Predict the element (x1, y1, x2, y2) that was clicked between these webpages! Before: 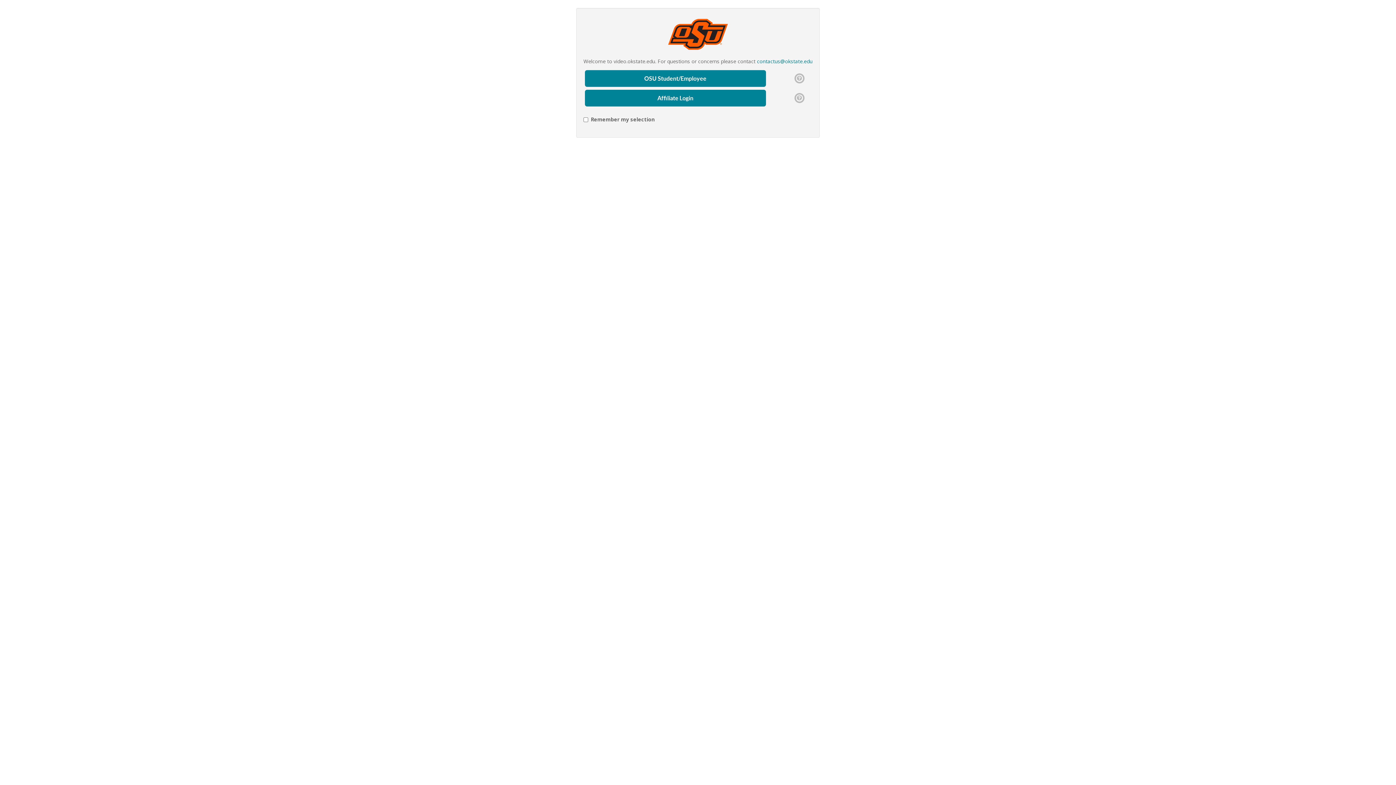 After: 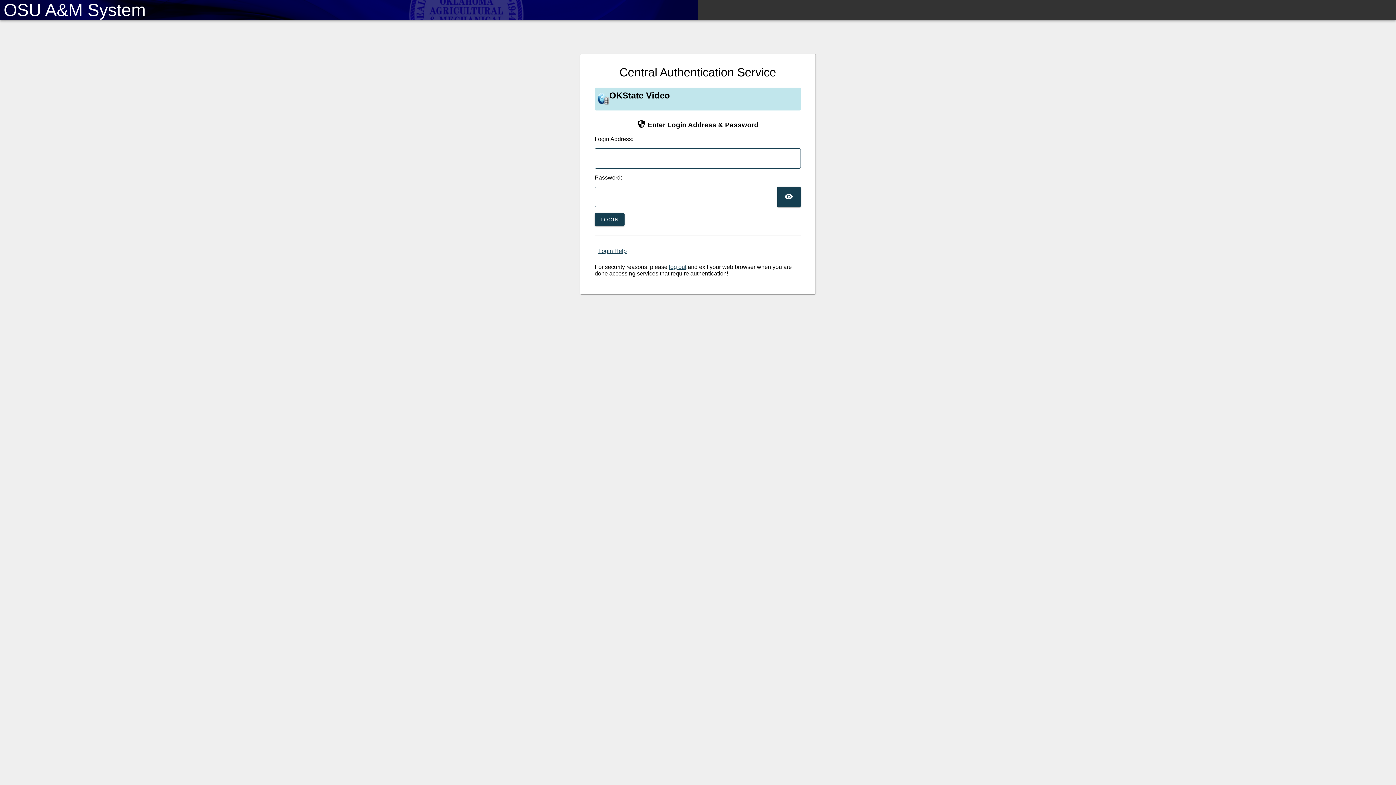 Action: label: OSU Student/Employee bbox: (585, 70, 766, 86)